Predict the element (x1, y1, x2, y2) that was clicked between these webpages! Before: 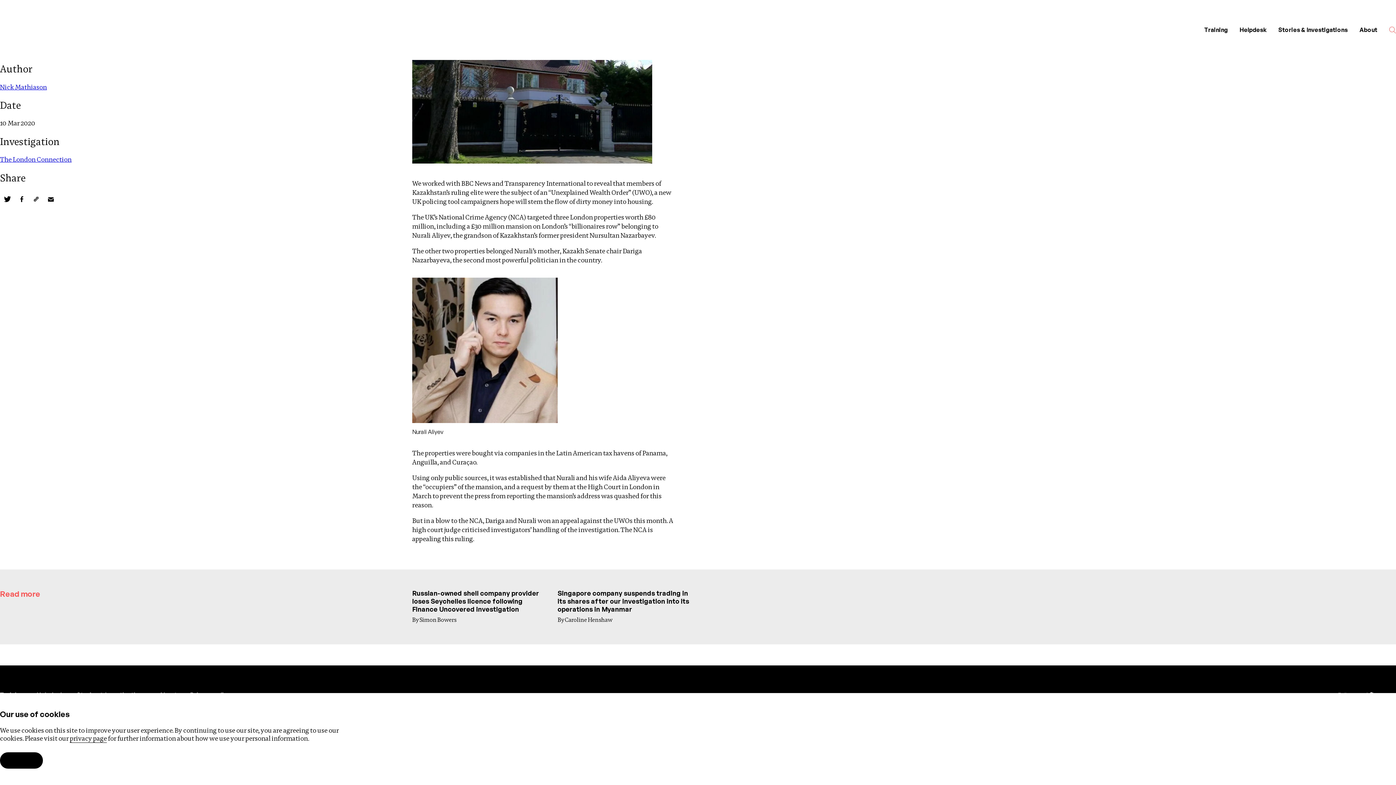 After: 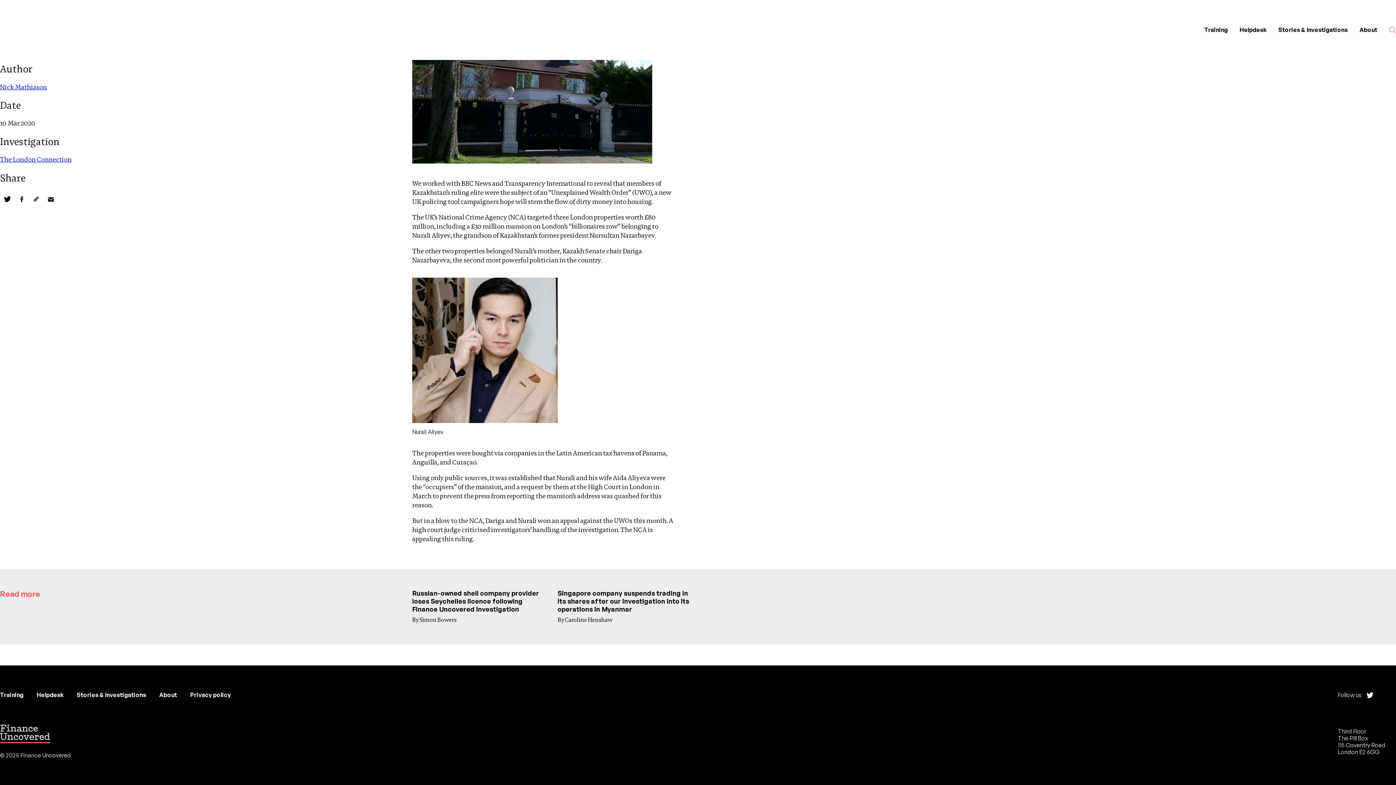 Action: label: Accept bbox: (0, 752, 42, 769)